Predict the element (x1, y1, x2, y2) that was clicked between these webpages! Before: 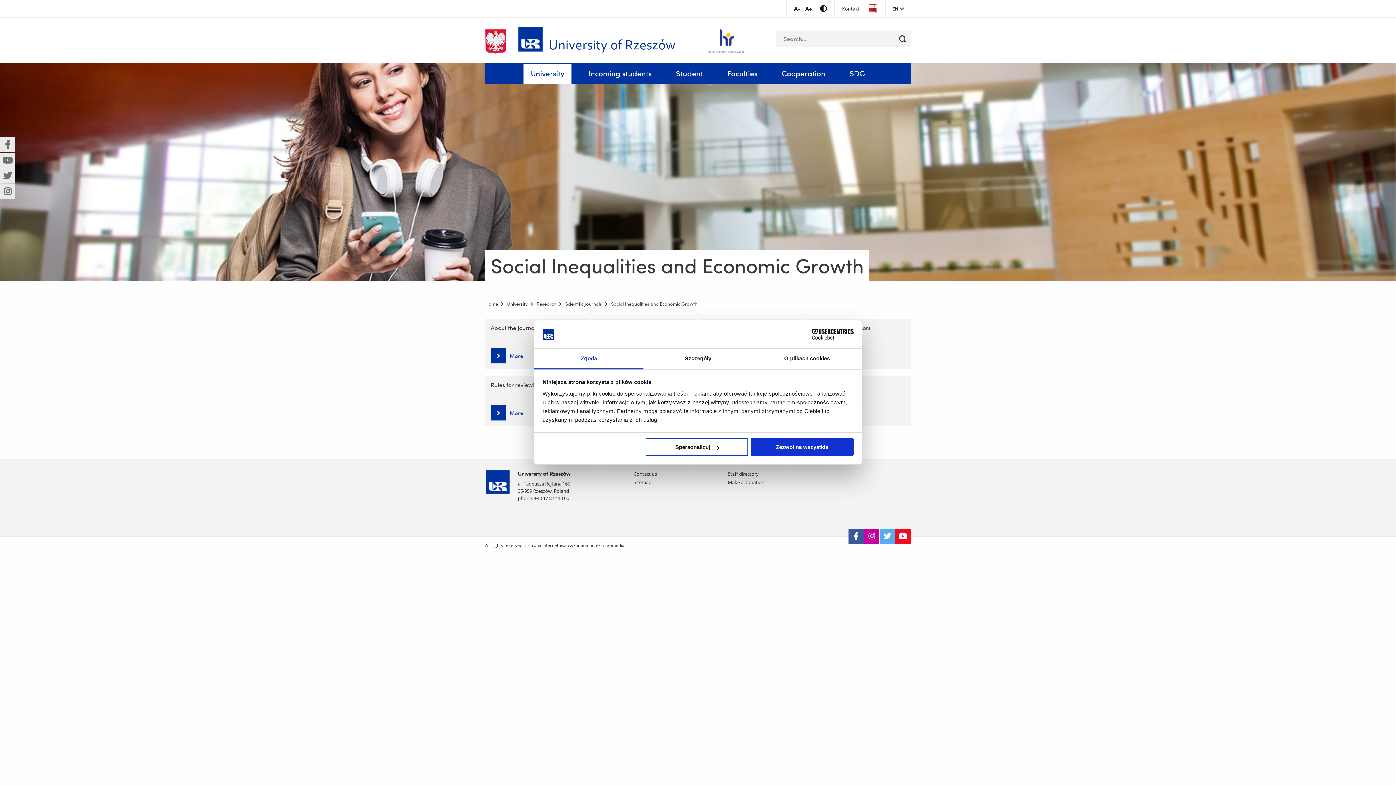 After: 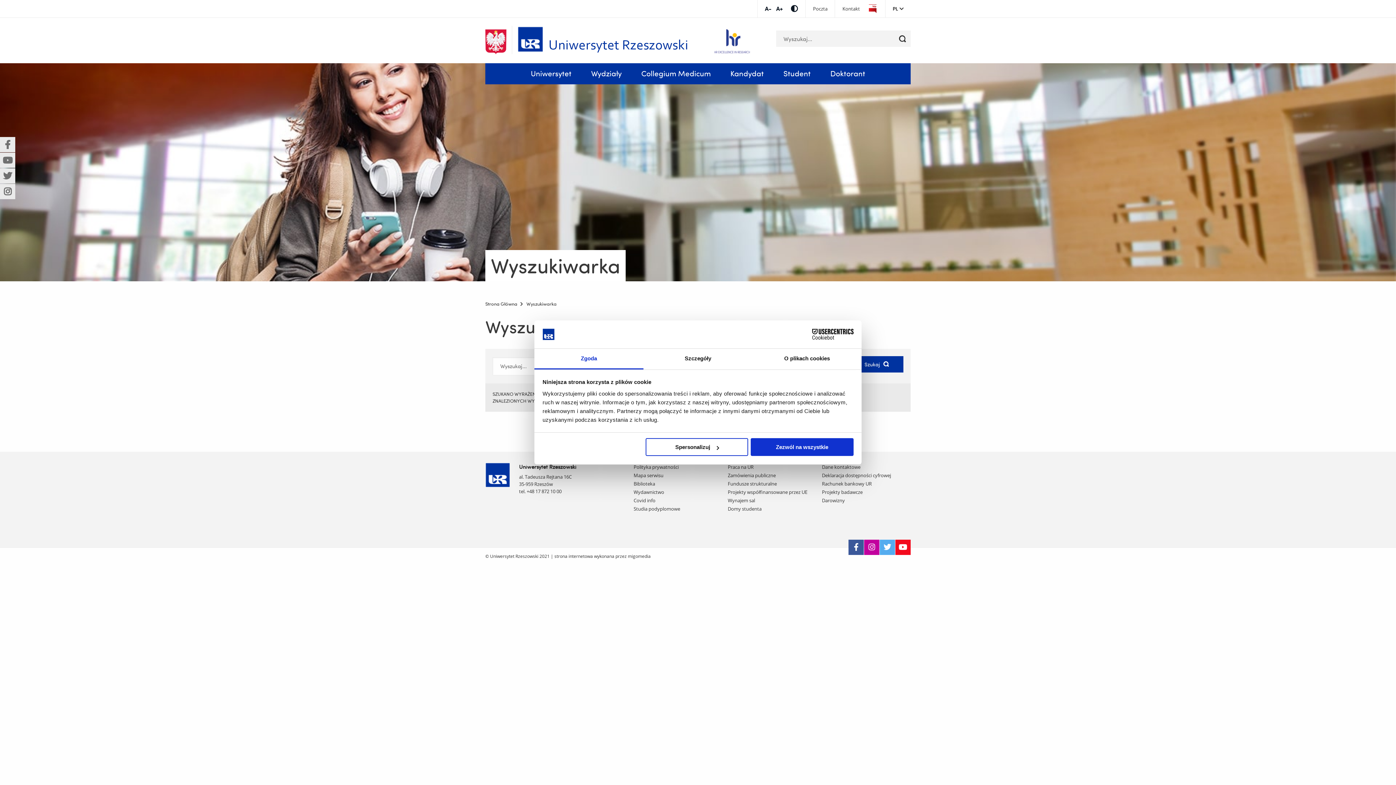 Action: bbox: (894, 30, 910, 47)